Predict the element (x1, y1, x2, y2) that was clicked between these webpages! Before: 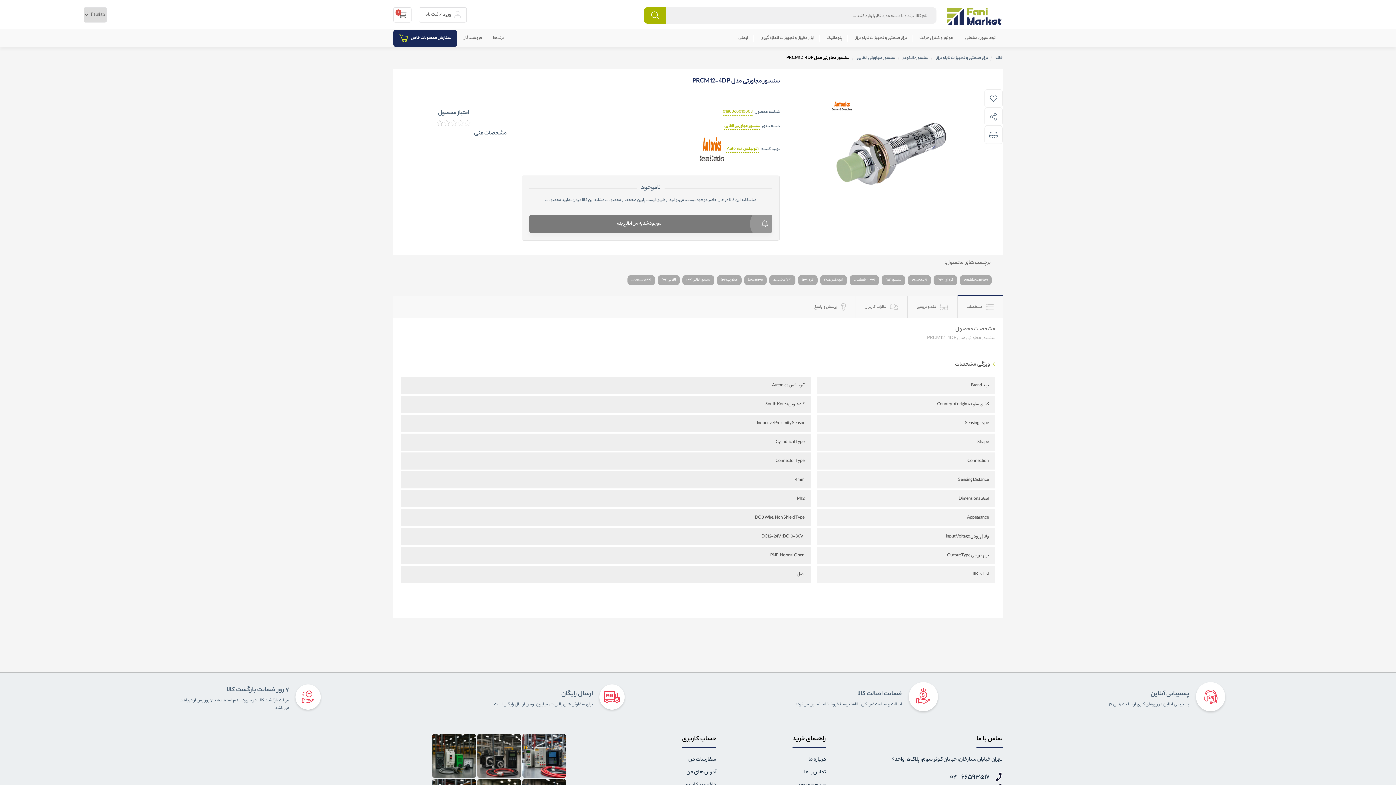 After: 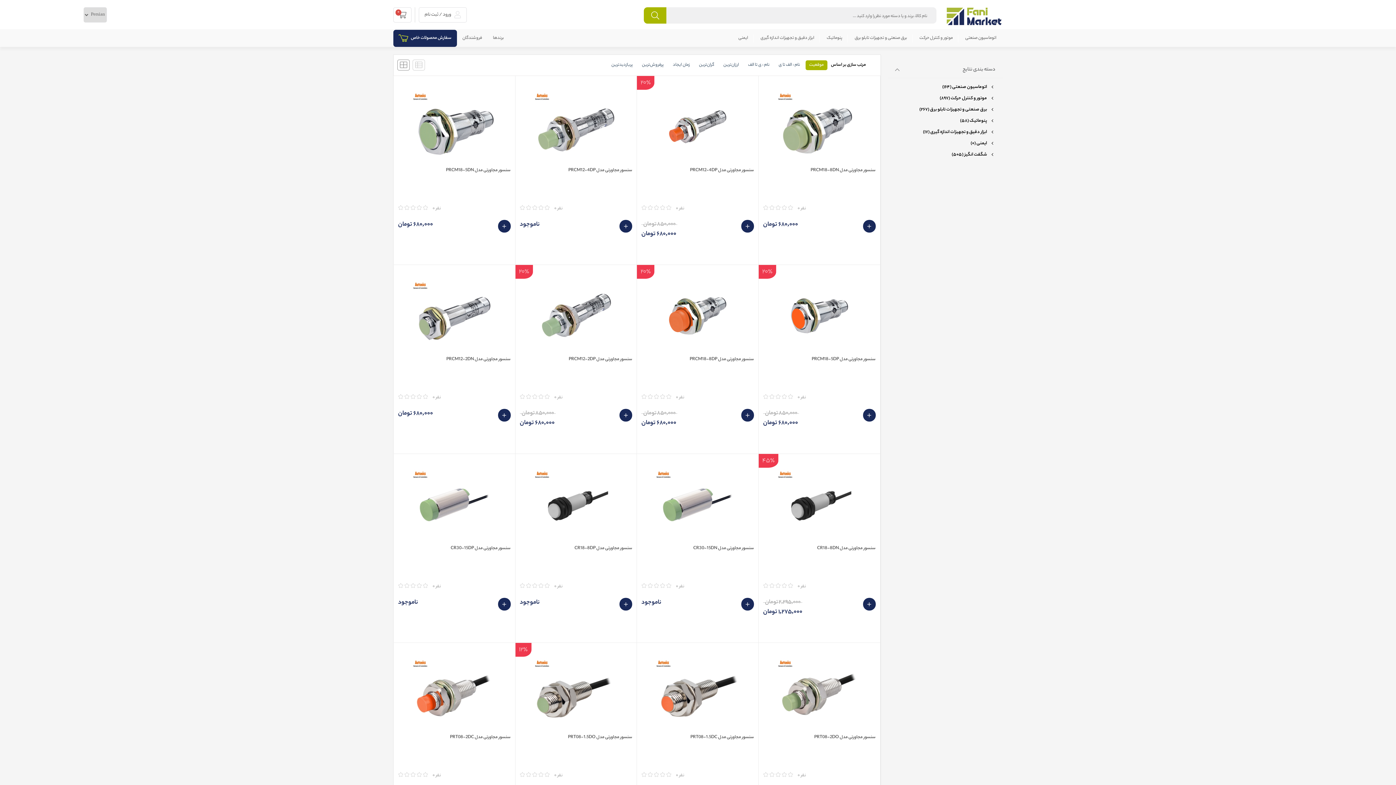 Action: bbox: (627, 275, 655, 285) label: inductive (32)